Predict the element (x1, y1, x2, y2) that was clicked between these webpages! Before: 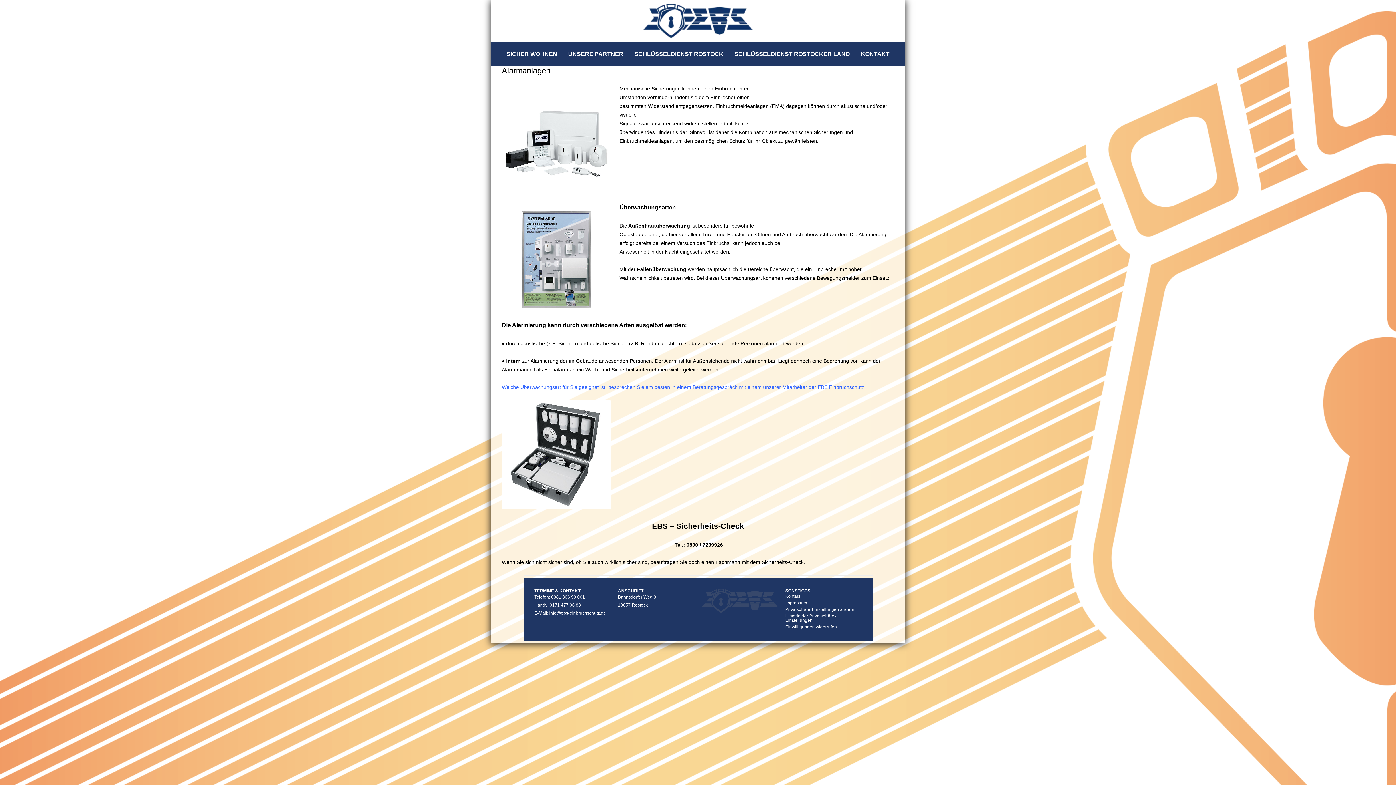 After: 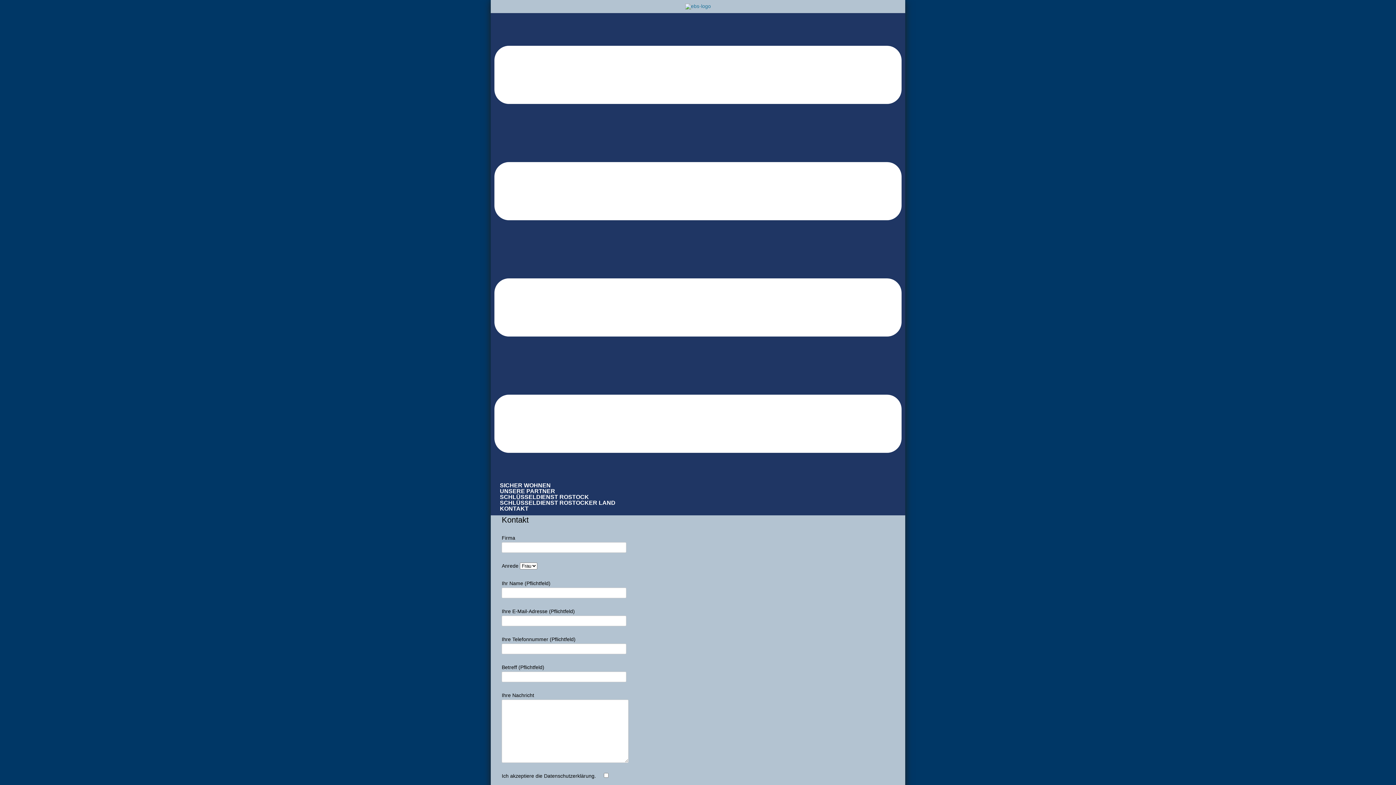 Action: label: Kontakt bbox: (785, 593, 861, 599)